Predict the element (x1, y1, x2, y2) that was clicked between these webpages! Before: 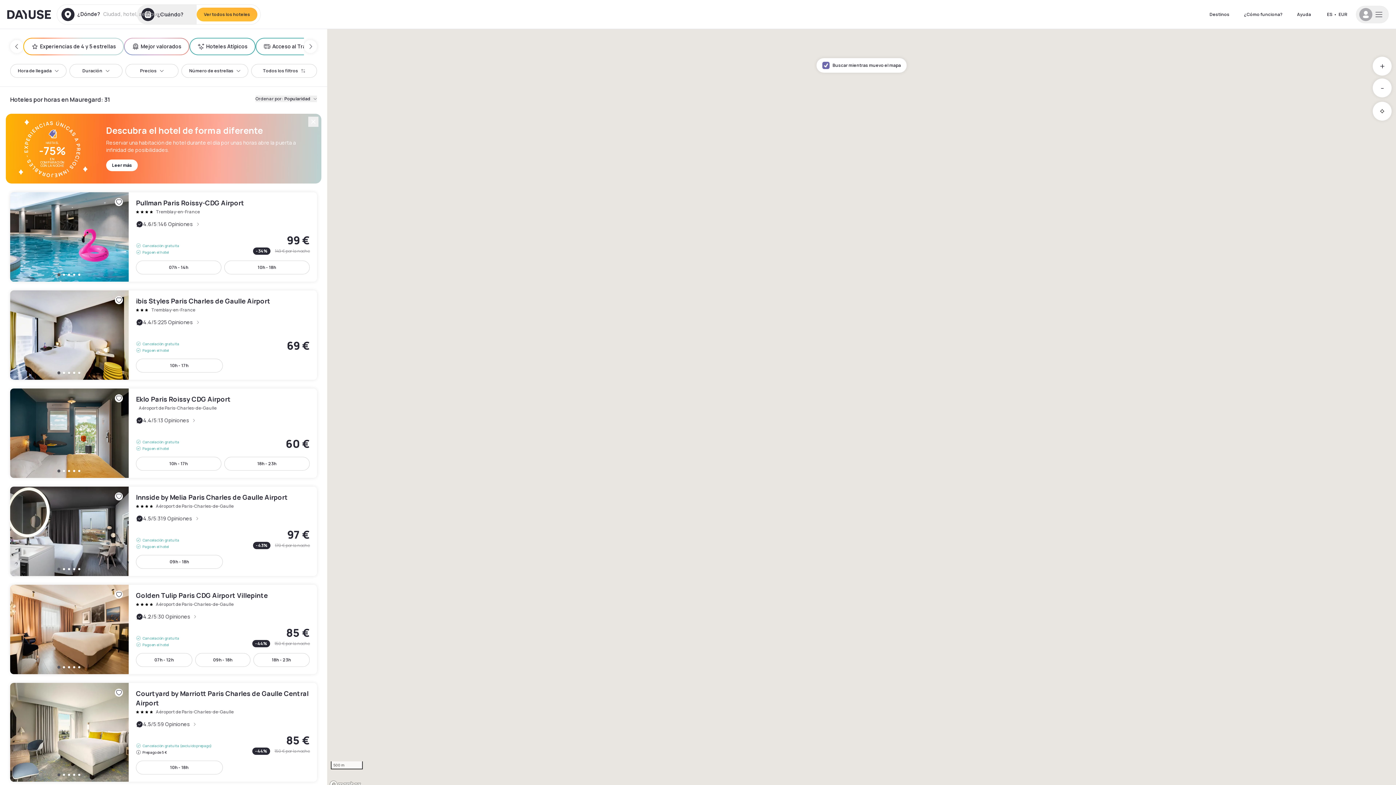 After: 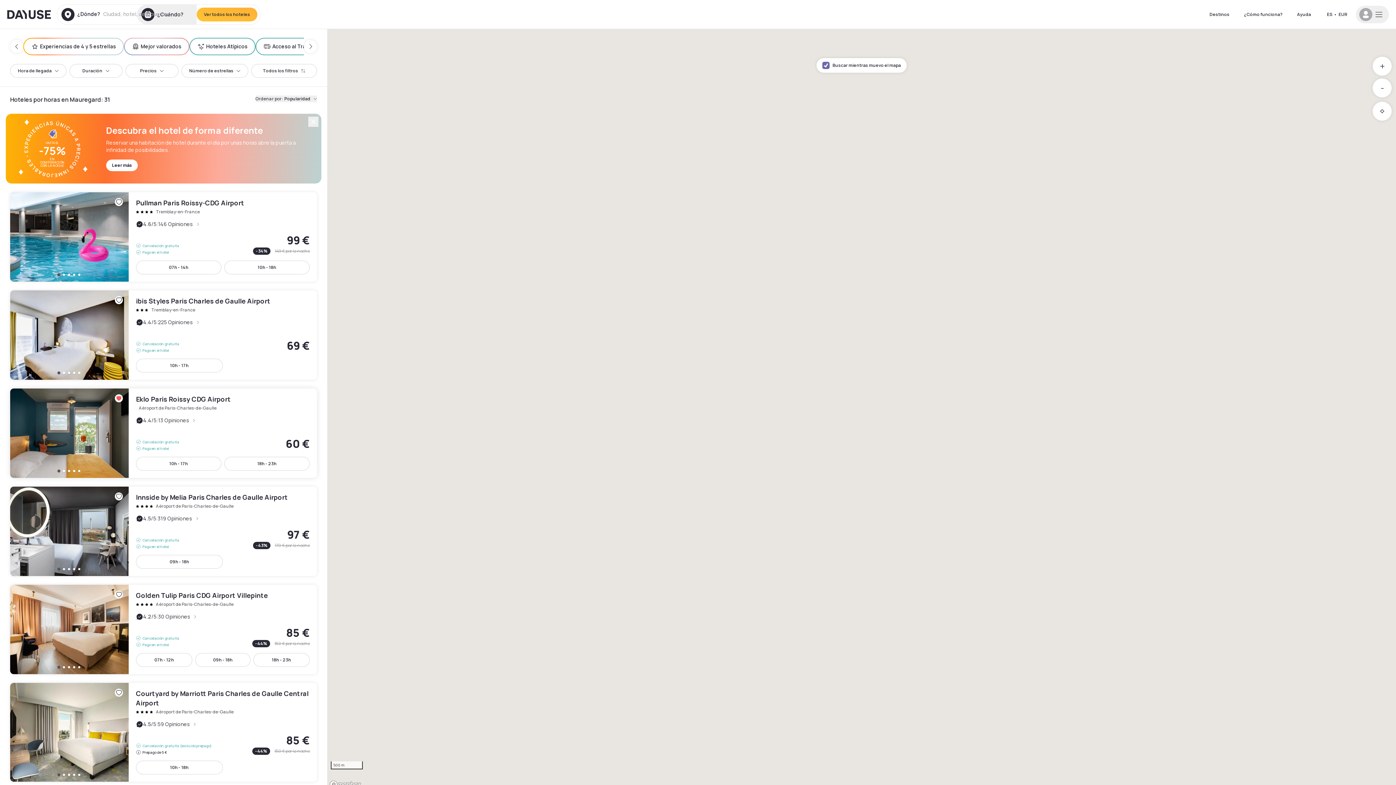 Action: bbox: (114, 394, 122, 402)